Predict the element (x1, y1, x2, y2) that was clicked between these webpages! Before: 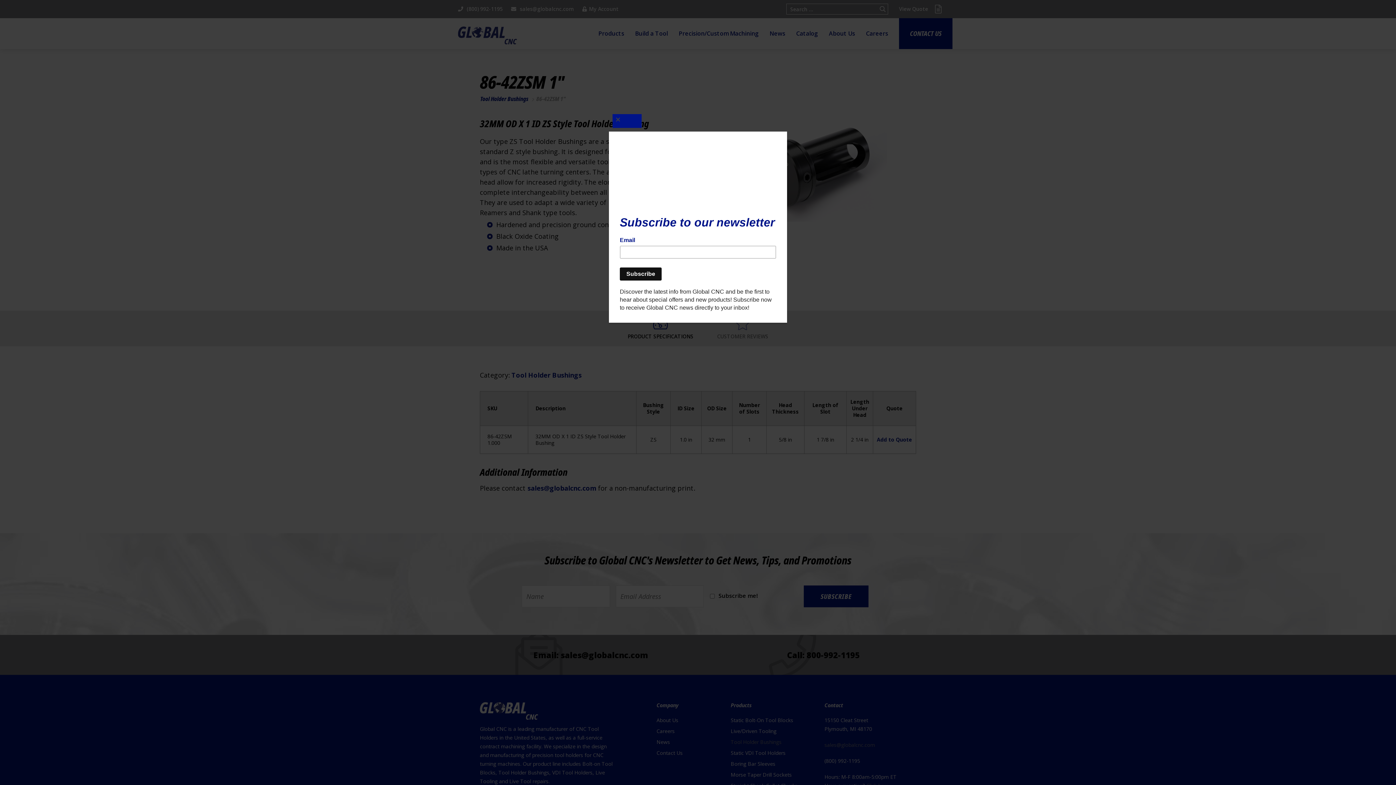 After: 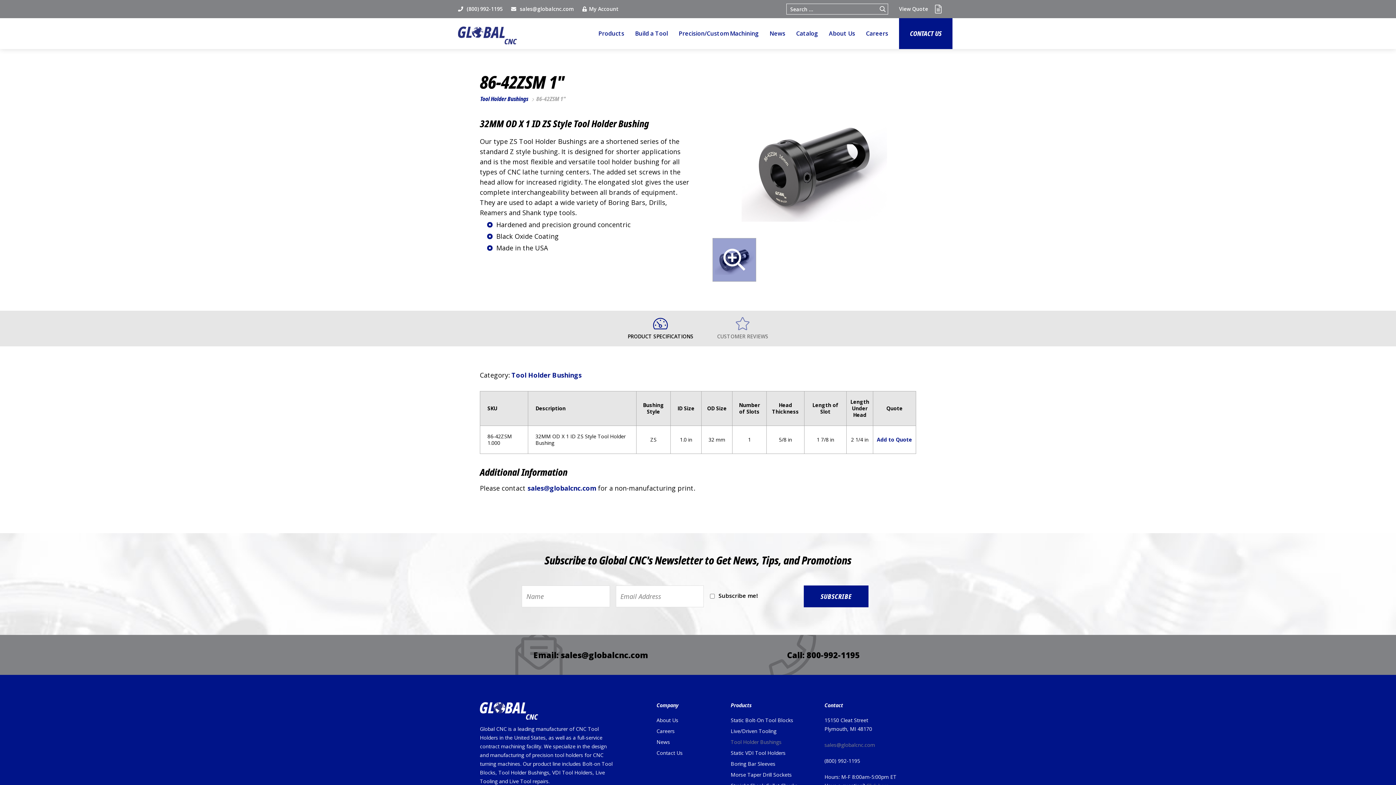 Action: bbox: (612, 114, 641, 128) label: Close